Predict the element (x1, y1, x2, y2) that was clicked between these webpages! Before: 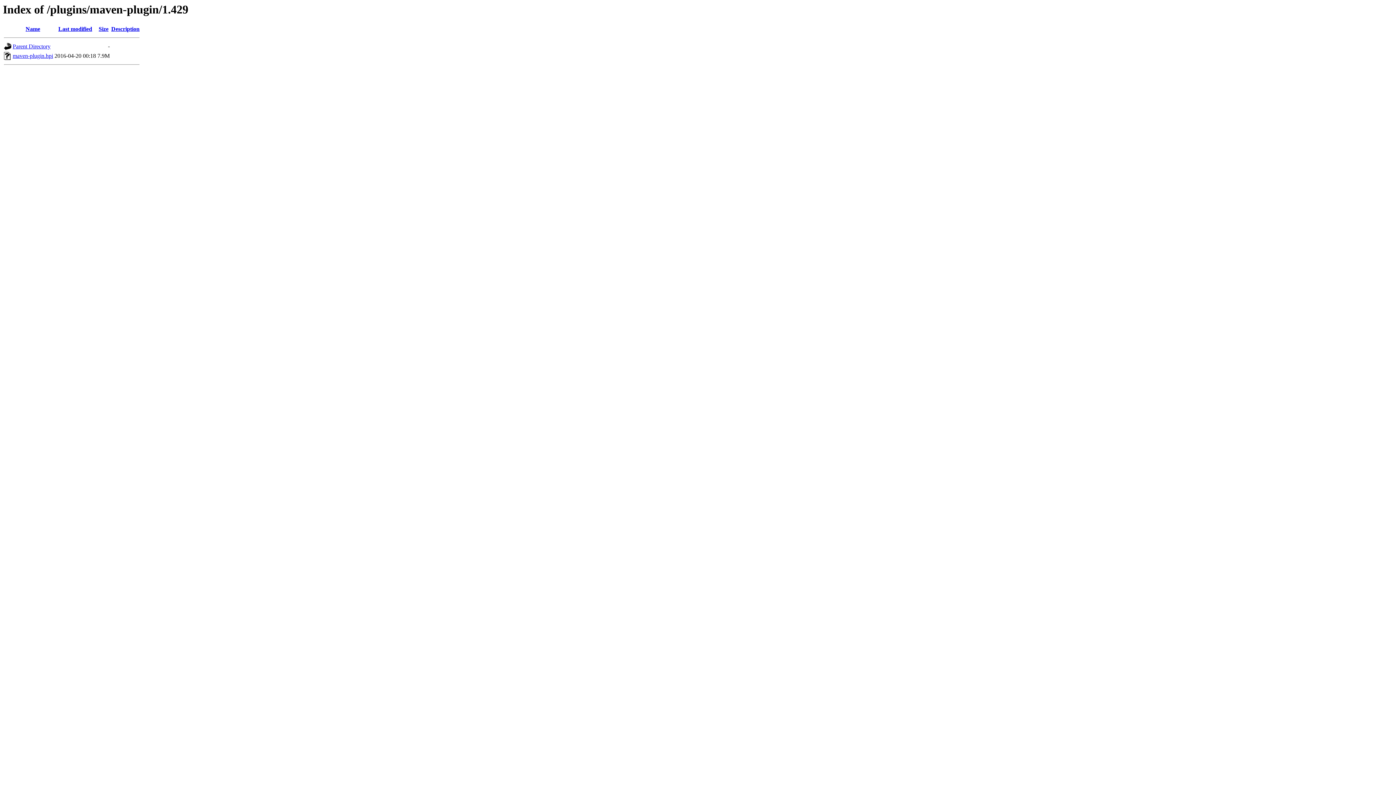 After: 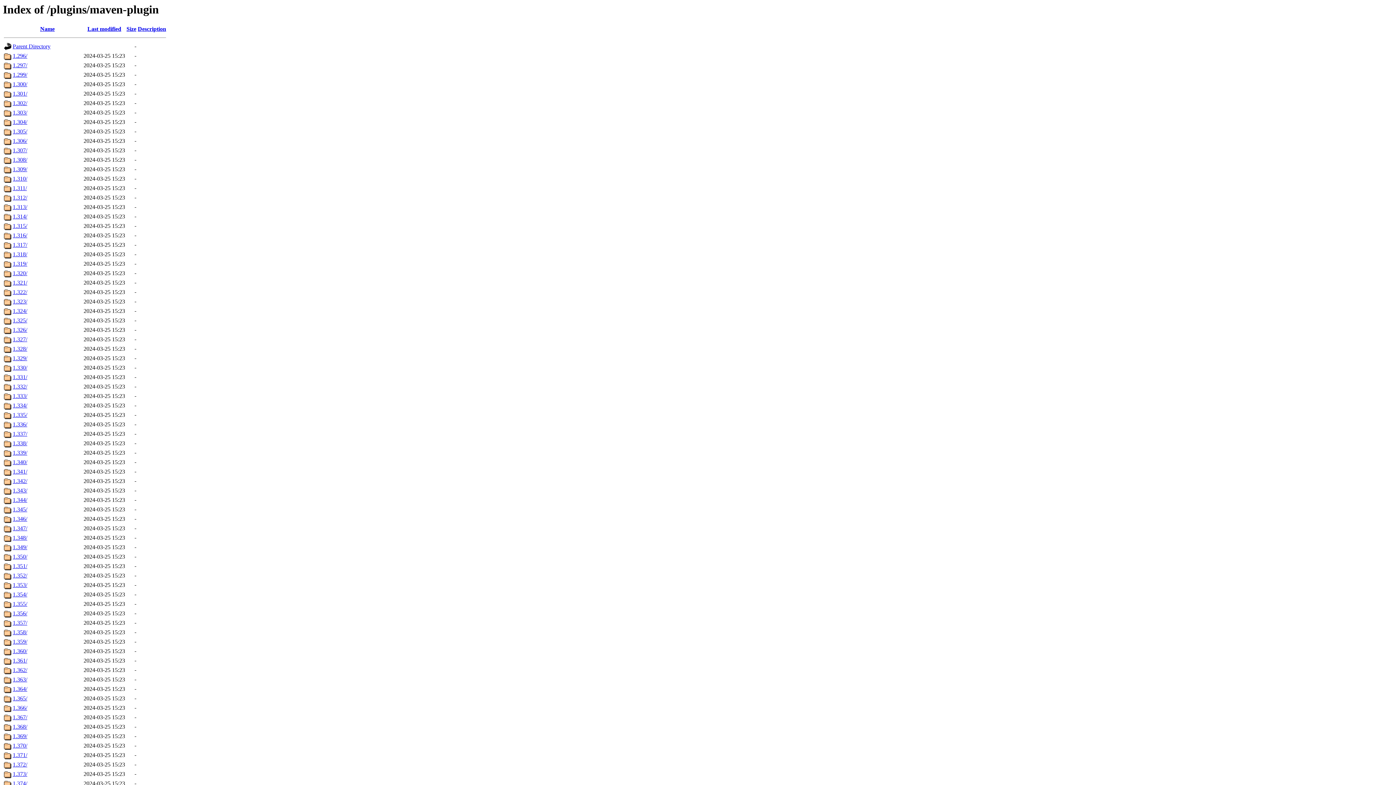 Action: bbox: (12, 43, 50, 49) label: Parent Directory